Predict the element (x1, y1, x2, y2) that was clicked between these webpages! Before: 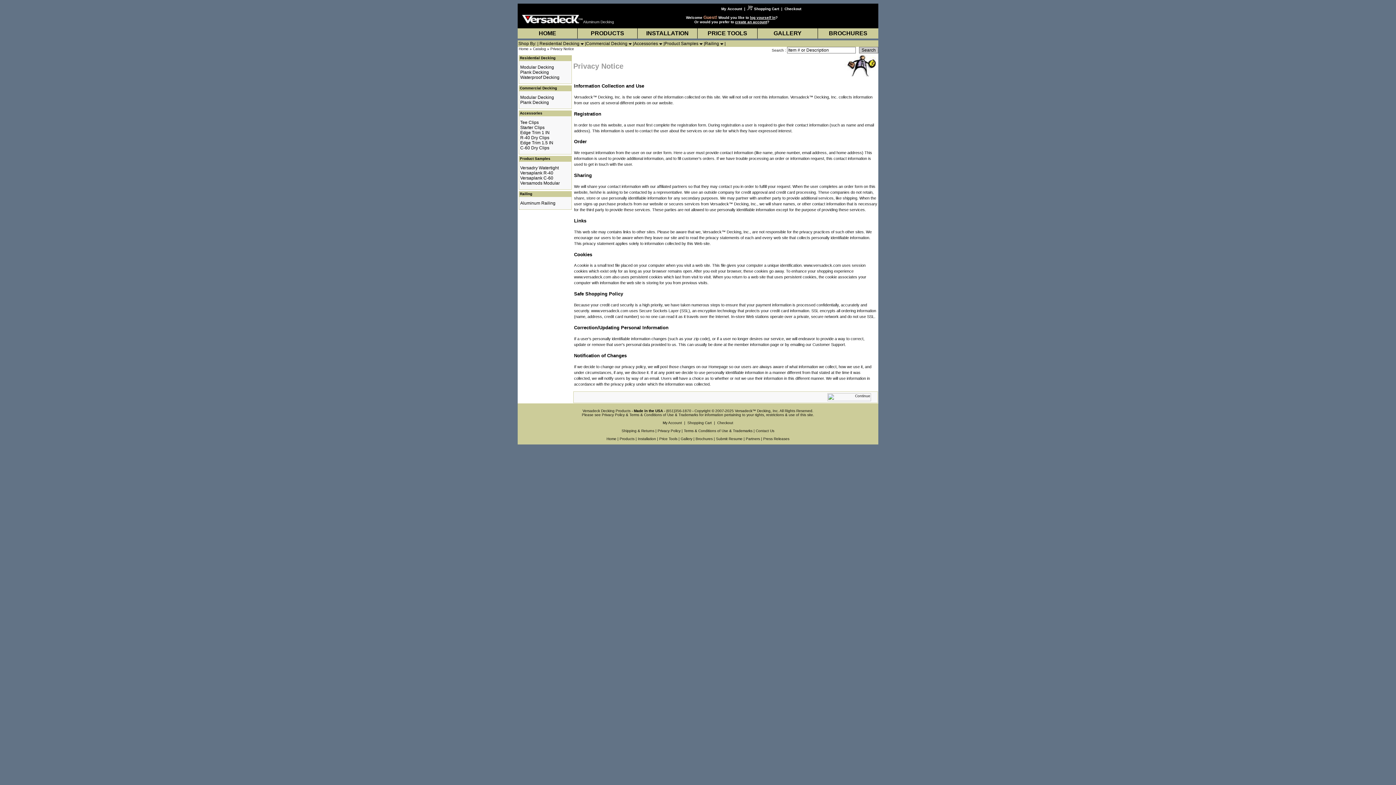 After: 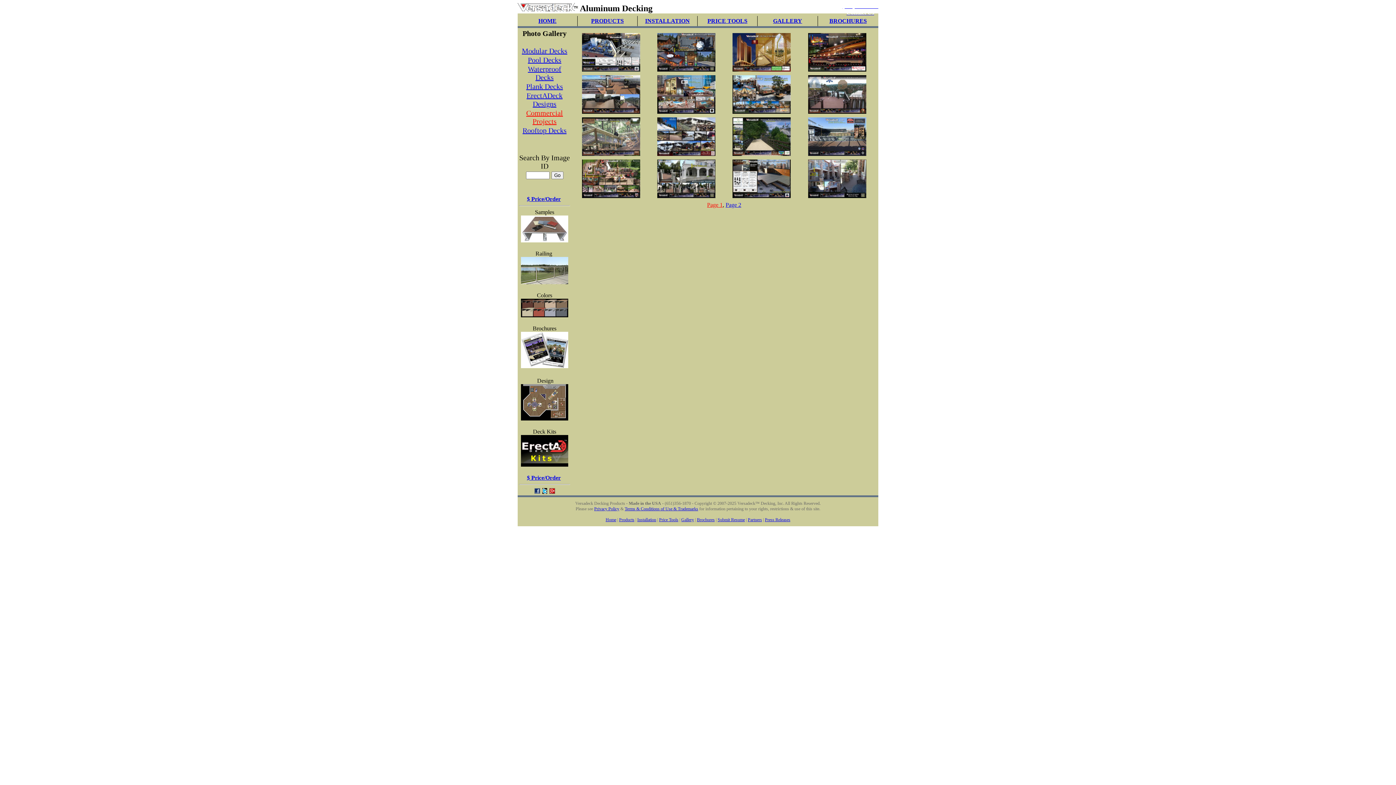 Action: label: Gallery bbox: (680, 437, 692, 441)